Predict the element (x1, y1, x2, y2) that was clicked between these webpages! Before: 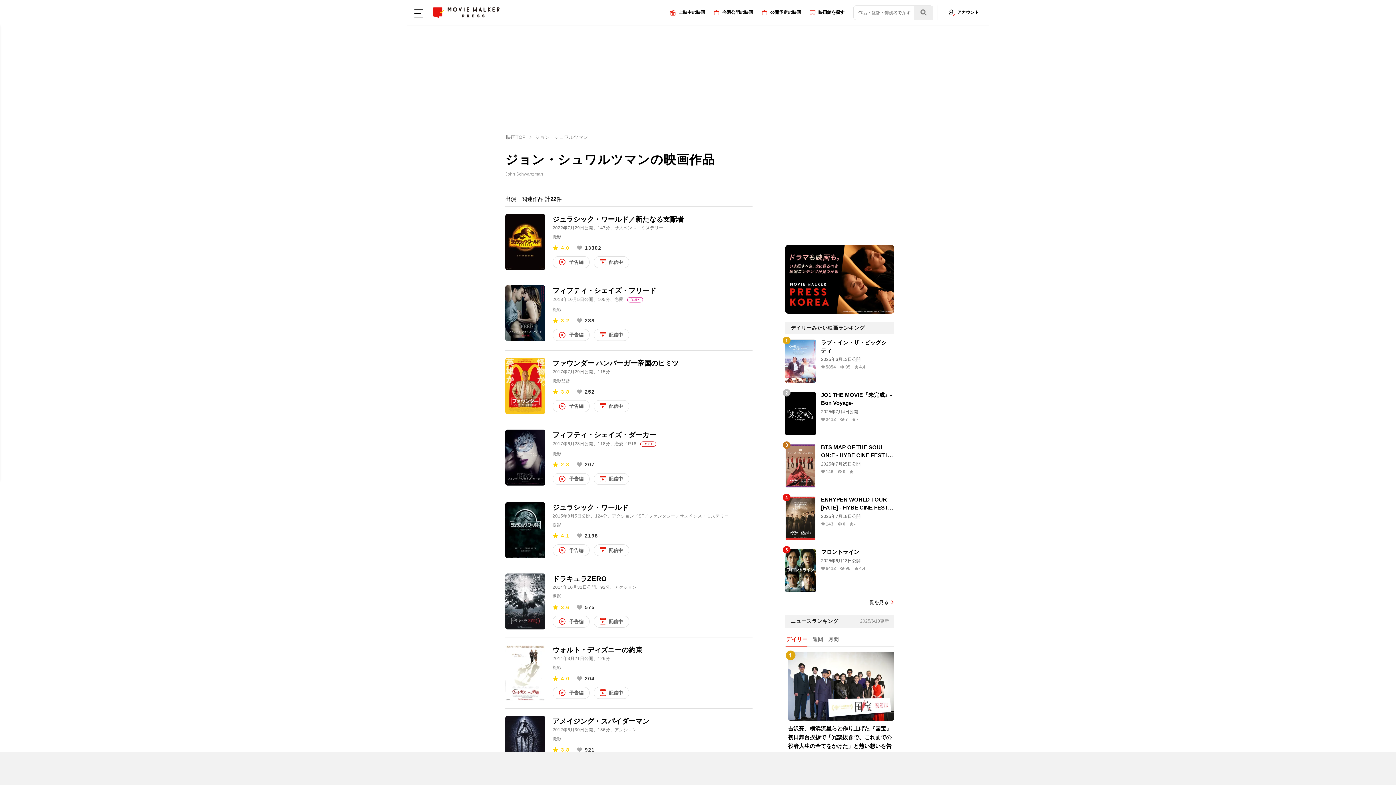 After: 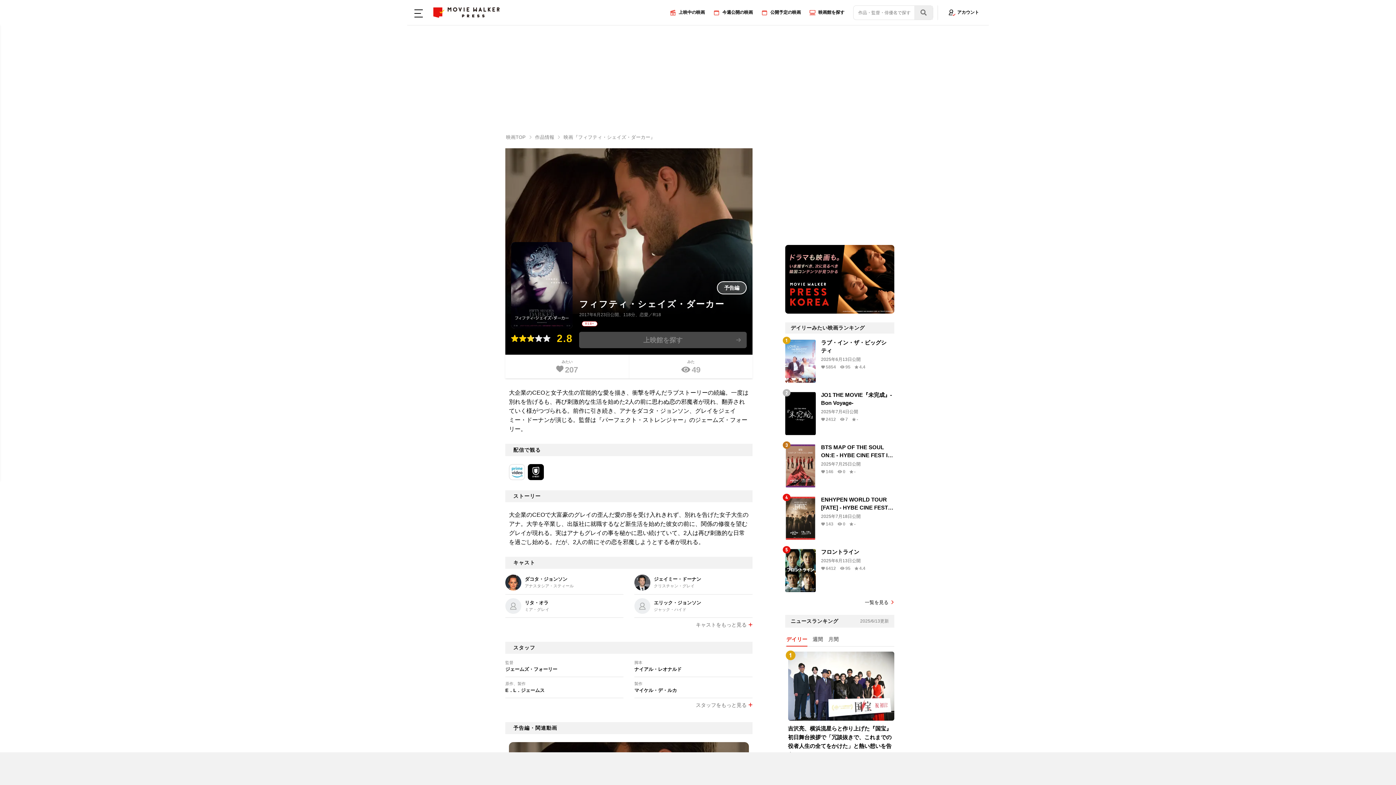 Action: label: フィフティ・シェイズ・ダーカー bbox: (552, 431, 656, 438)